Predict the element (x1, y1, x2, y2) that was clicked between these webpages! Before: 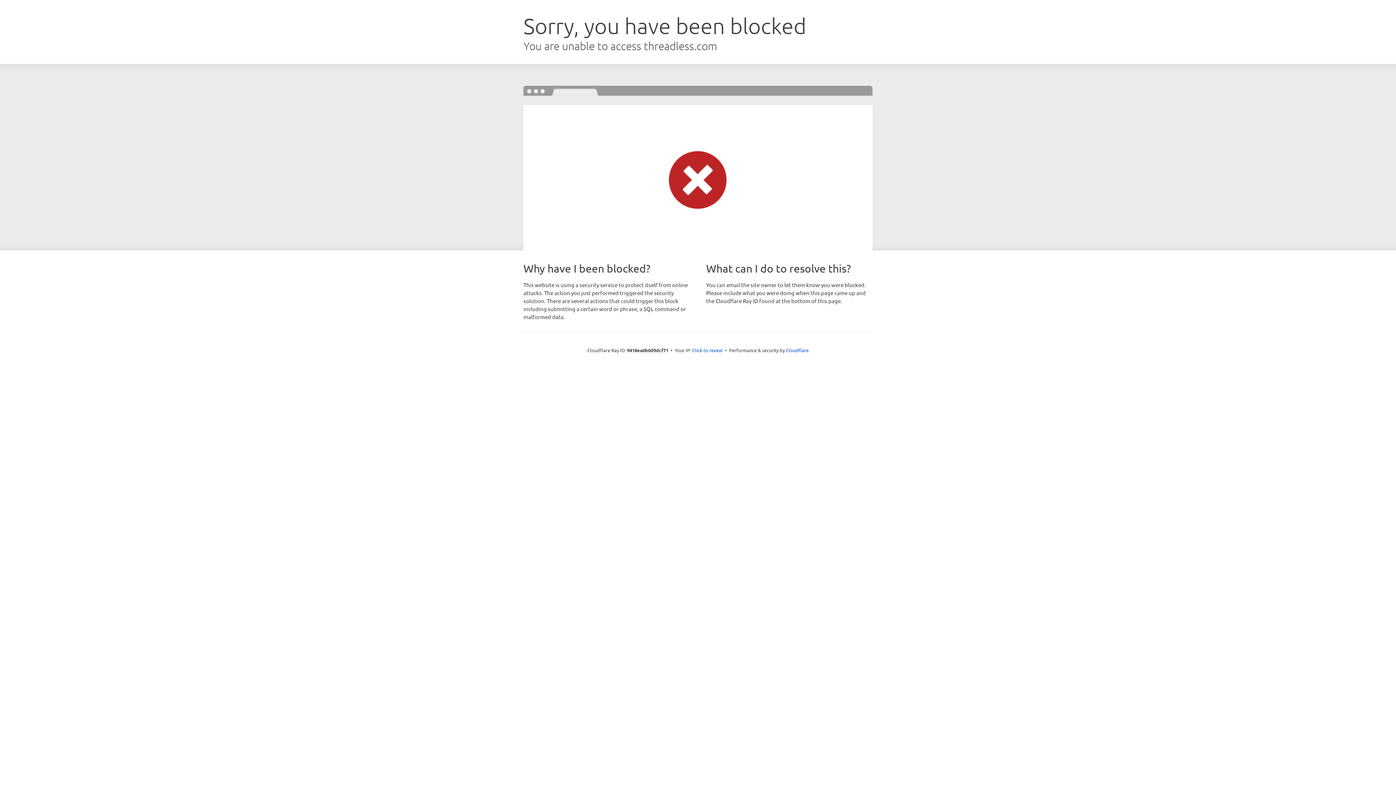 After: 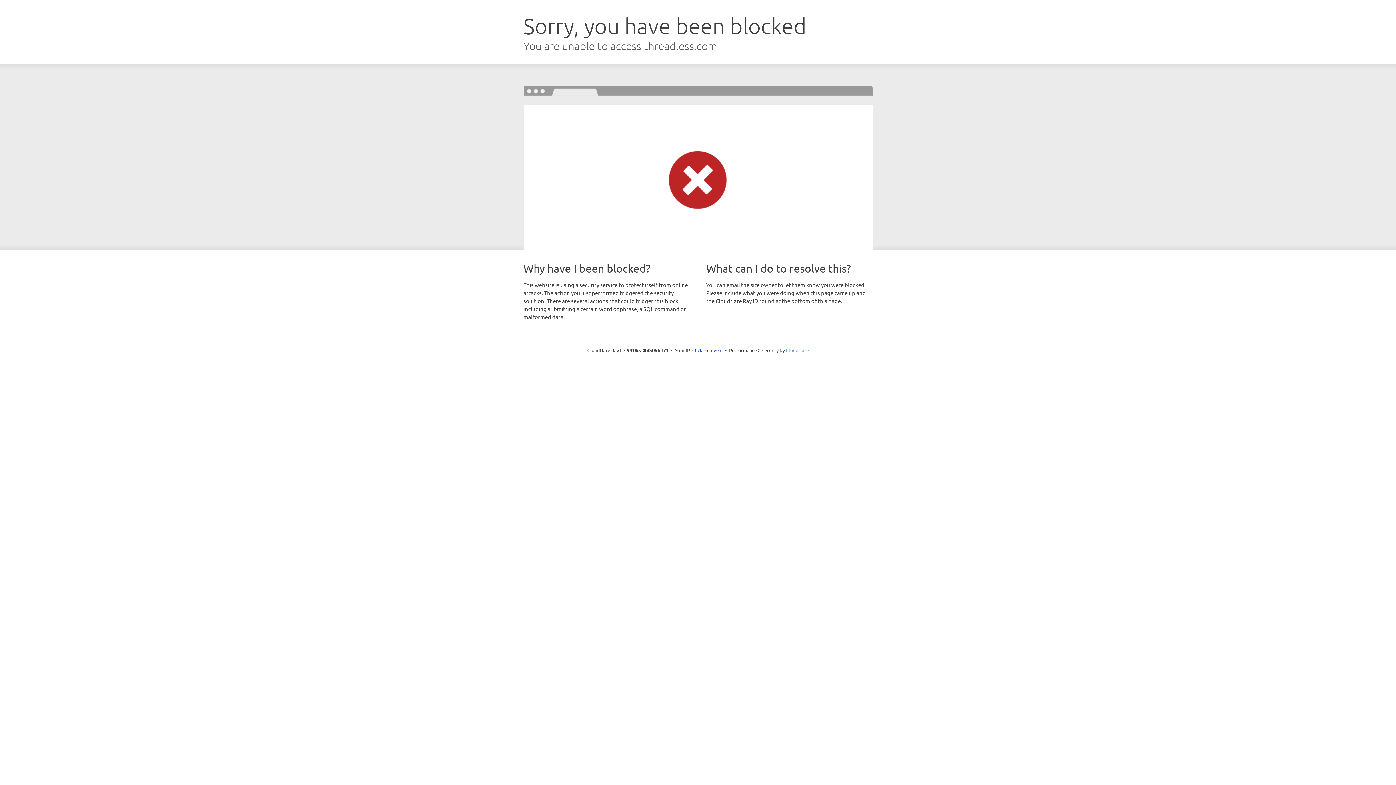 Action: label: Cloudflare bbox: (786, 347, 808, 353)